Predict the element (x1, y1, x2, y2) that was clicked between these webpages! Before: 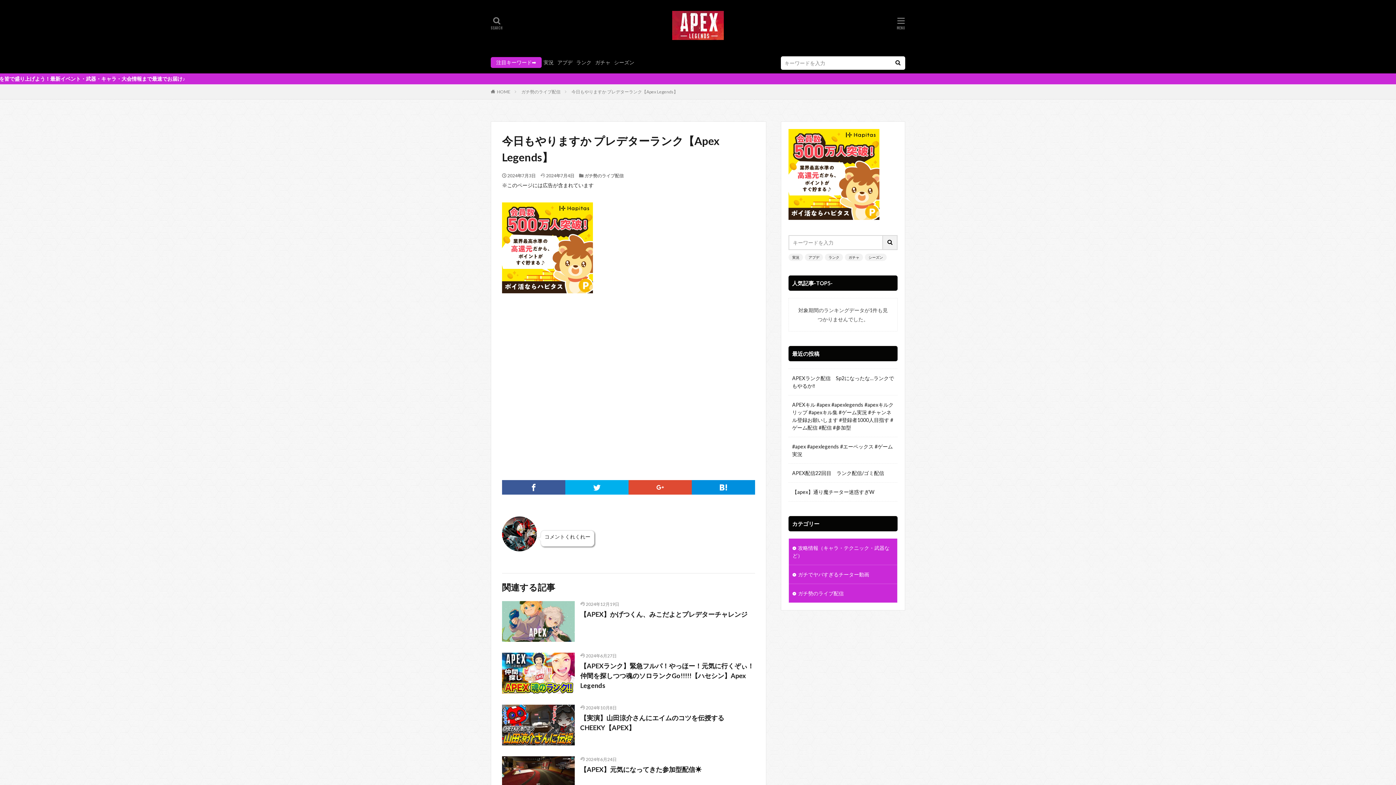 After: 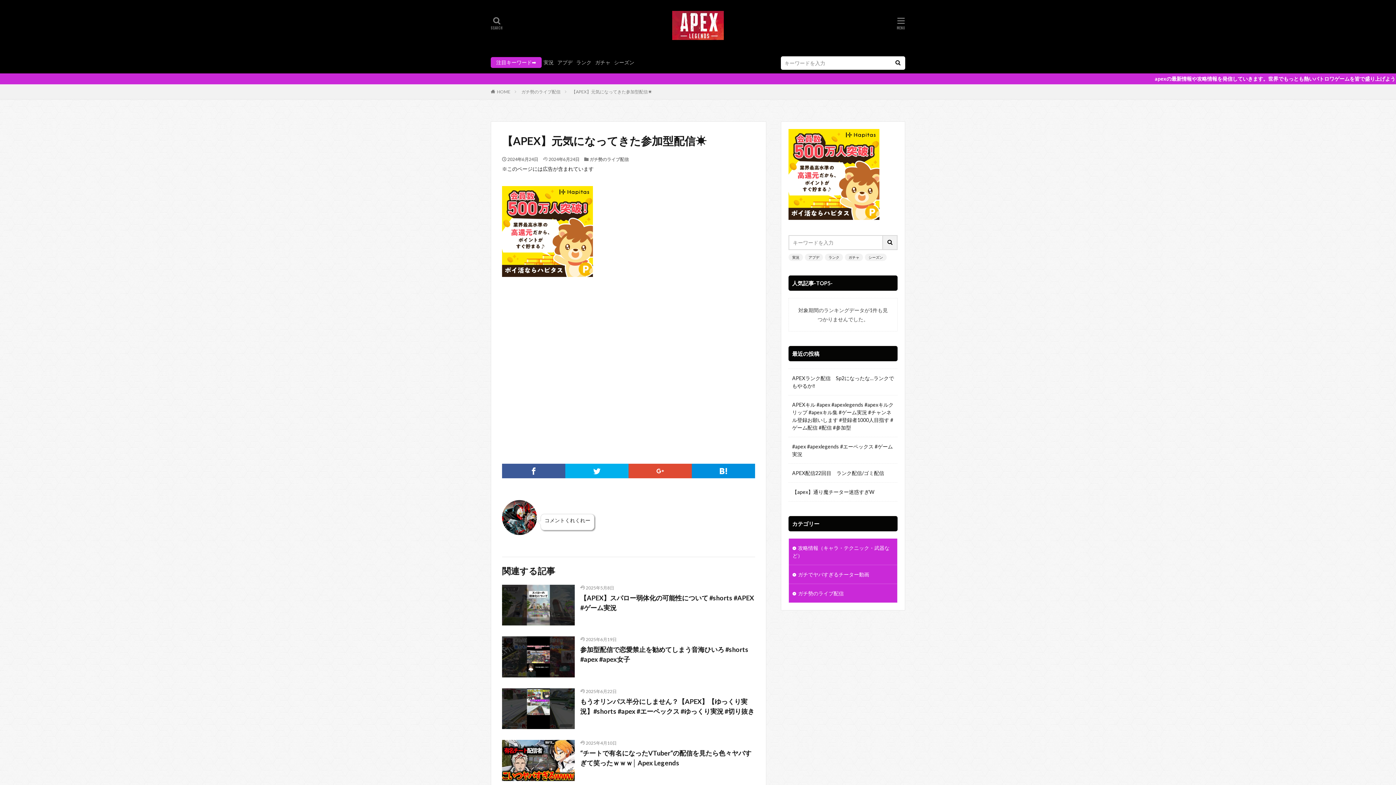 Action: bbox: (580, 765, 701, 774) label: 【APEX】元気になってきた参加型配信☀️